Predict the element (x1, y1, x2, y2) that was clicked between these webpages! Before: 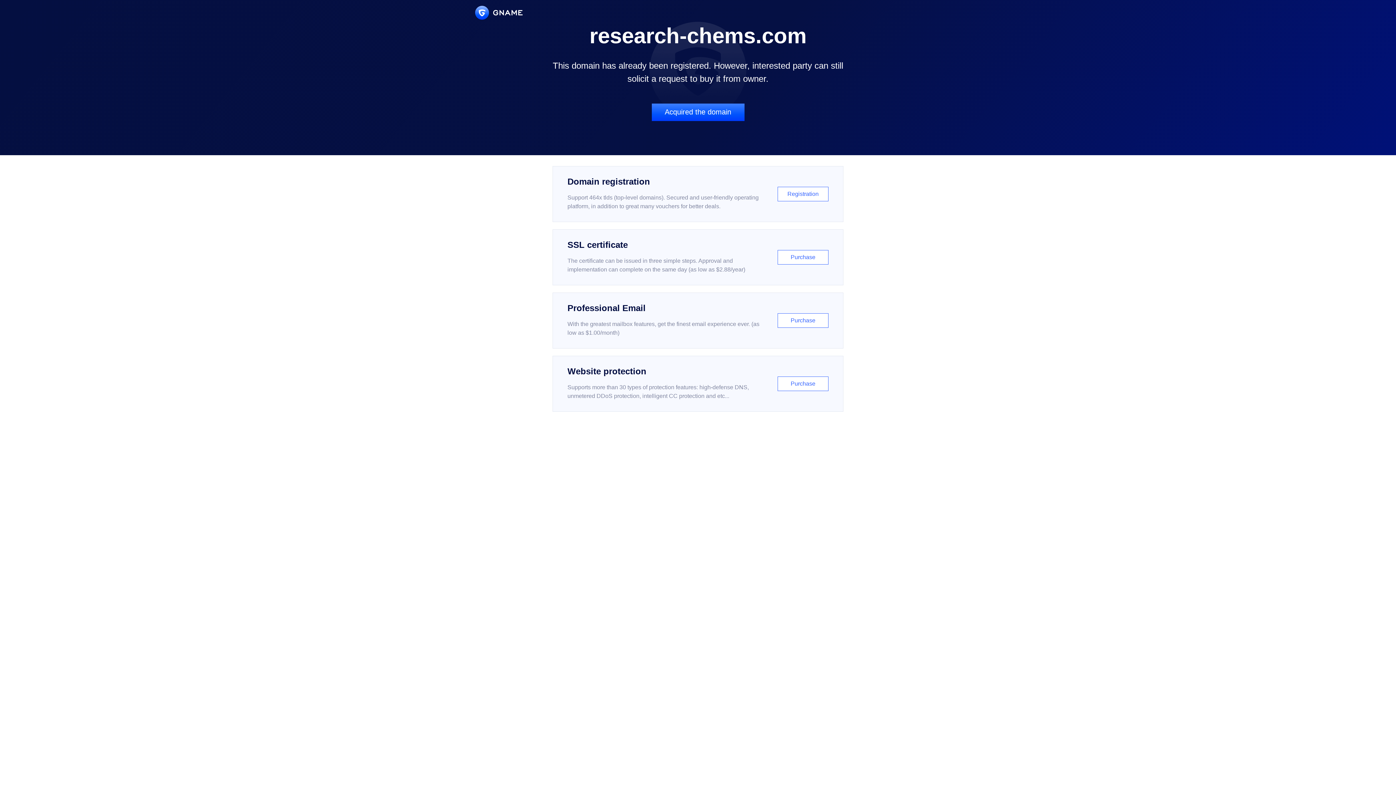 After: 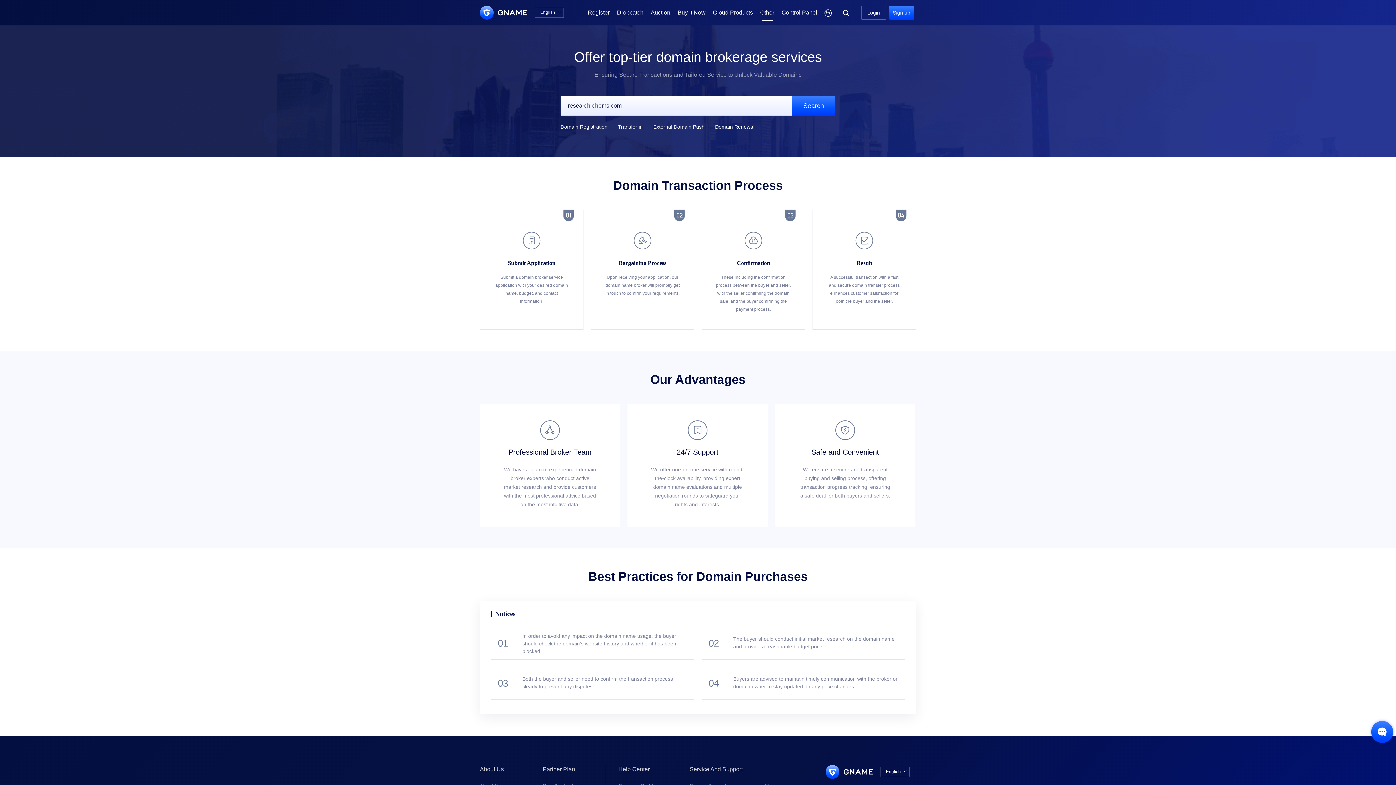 Action: bbox: (651, 103, 744, 121) label: Acquired the domain